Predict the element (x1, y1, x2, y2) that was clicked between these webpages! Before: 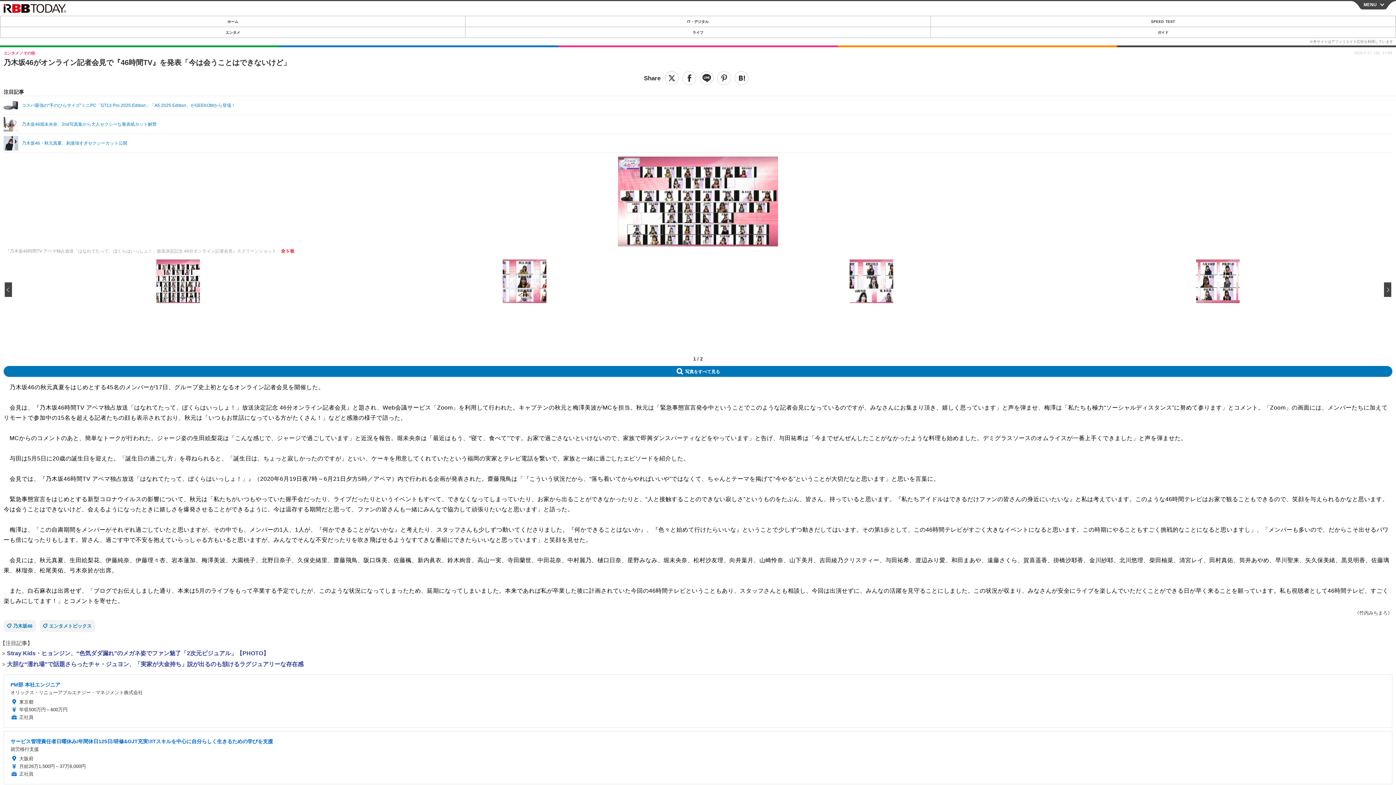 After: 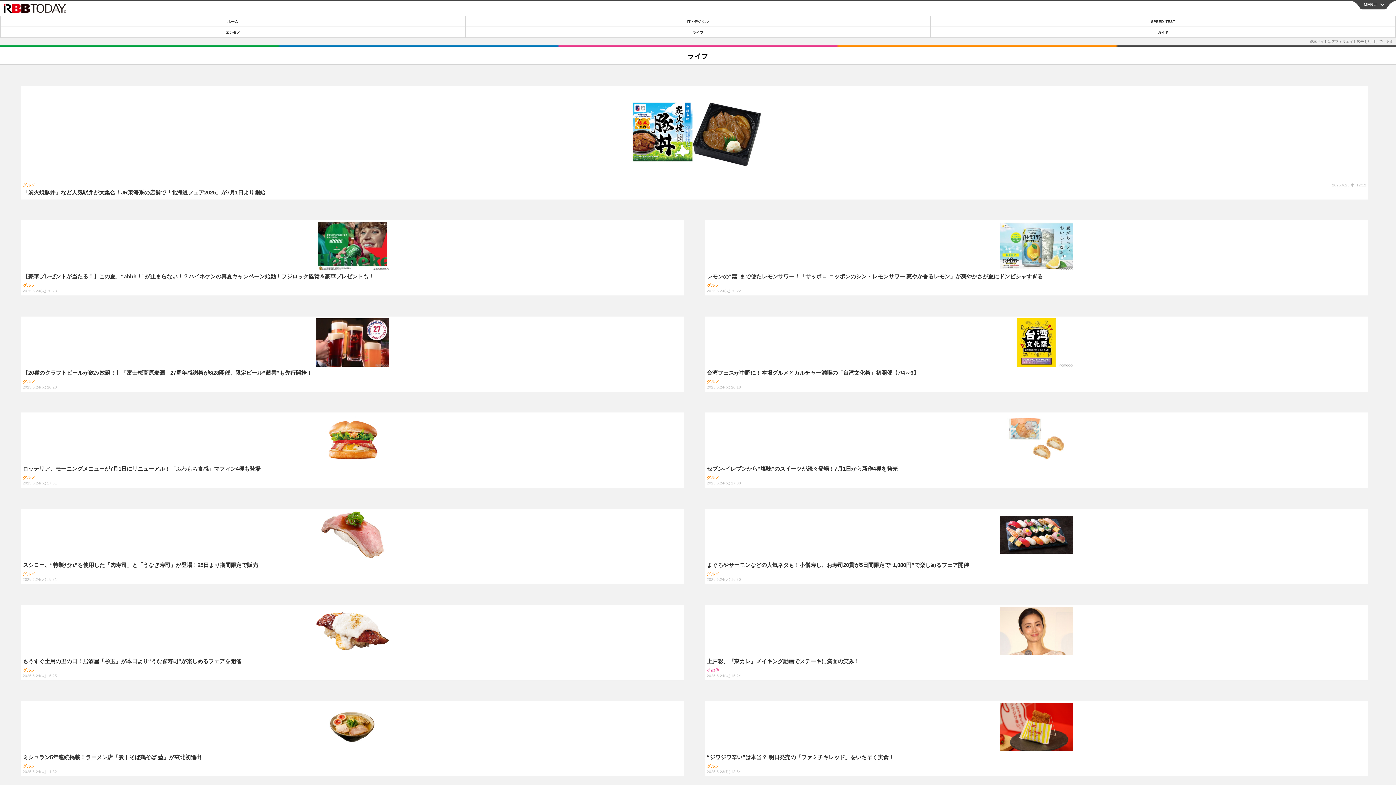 Action: bbox: (465, 27, 930, 37) label: ライフ